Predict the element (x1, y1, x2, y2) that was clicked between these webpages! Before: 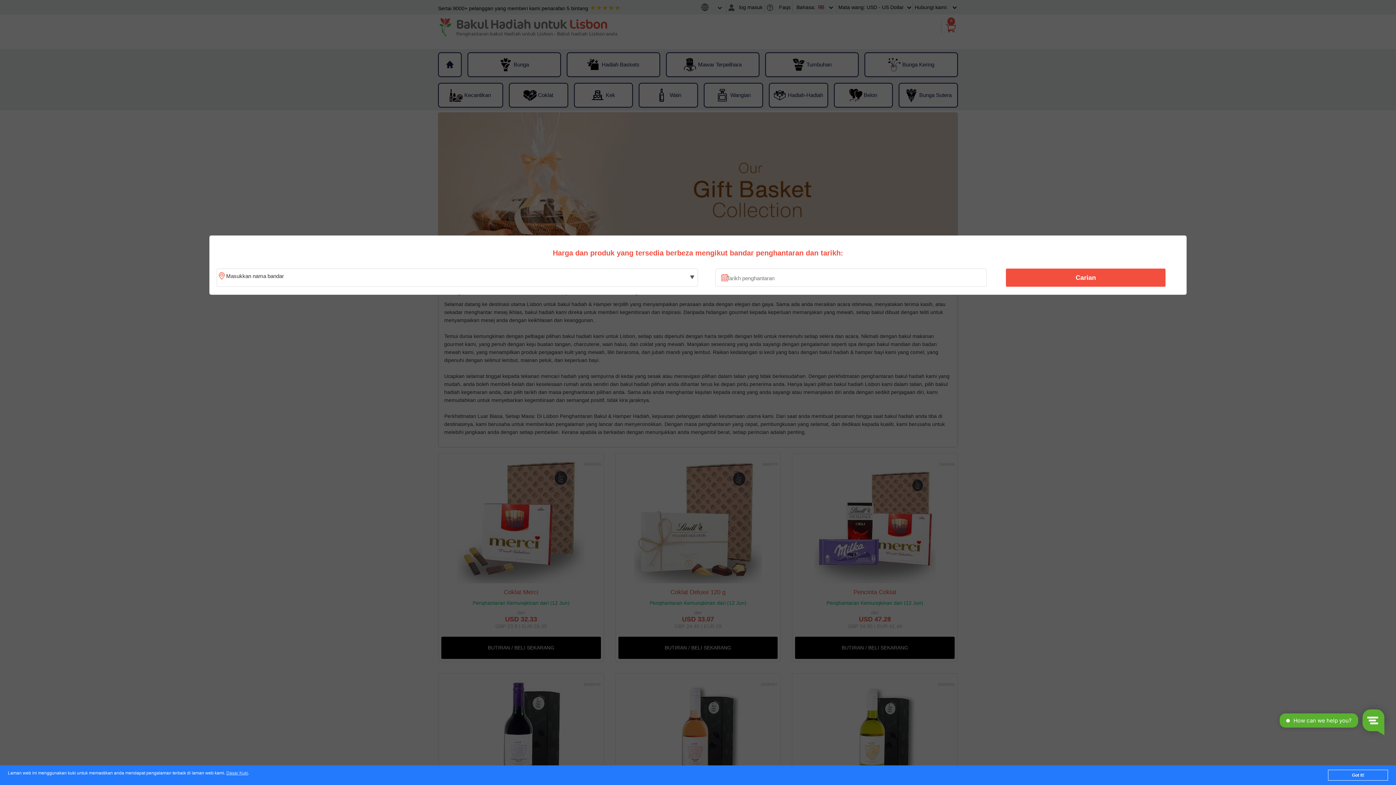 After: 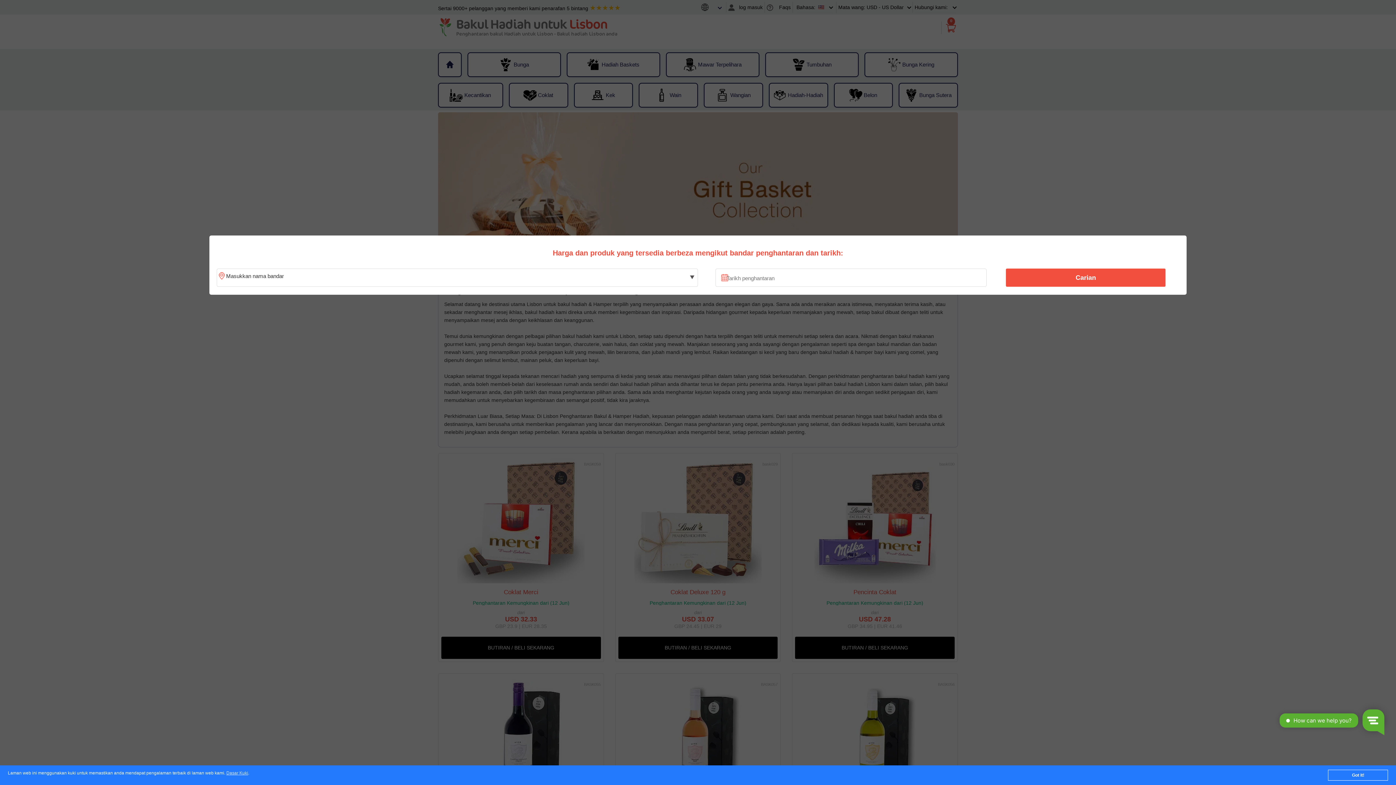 Action: bbox: (1010, 270, 1161, 285) label: Carian